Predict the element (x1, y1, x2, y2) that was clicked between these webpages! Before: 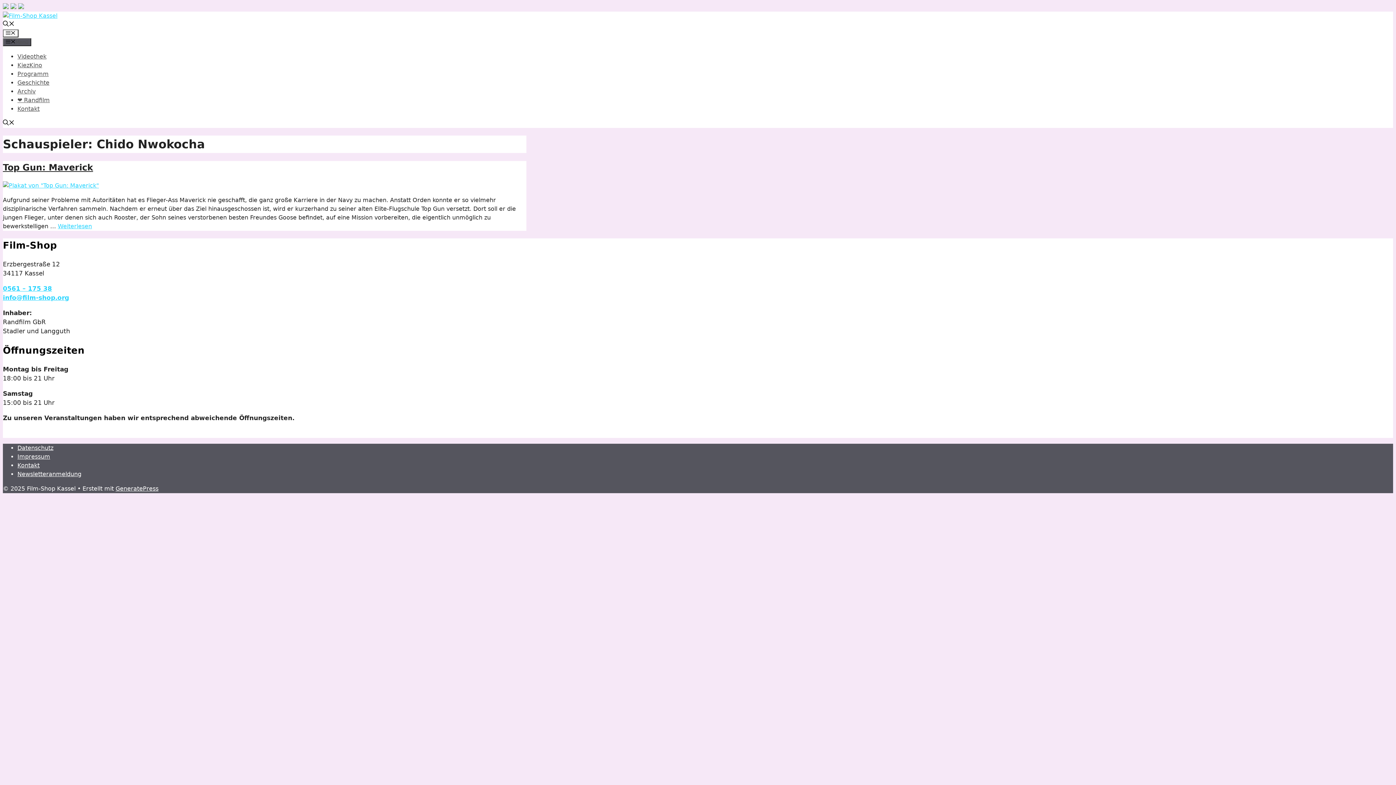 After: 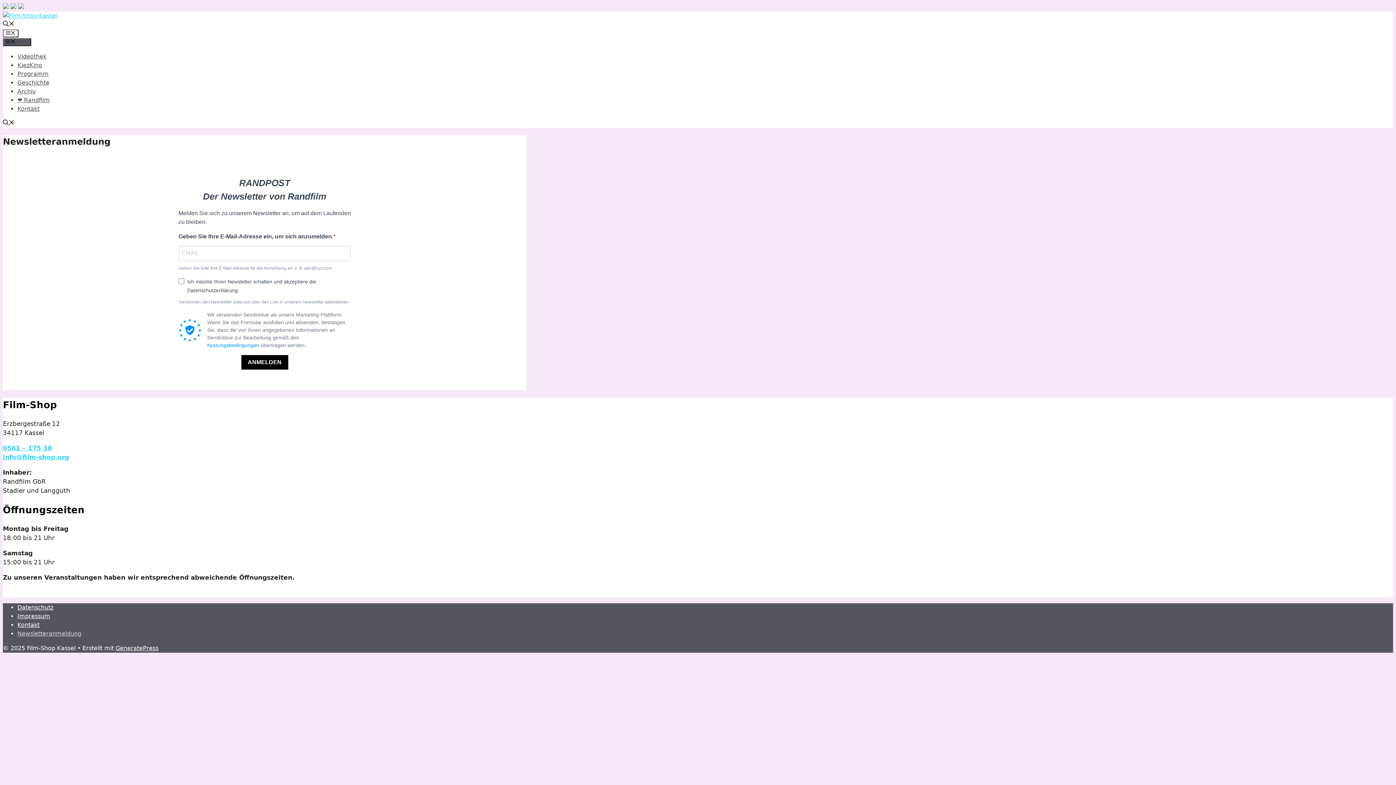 Action: label: Newsletteranmeldung bbox: (17, 471, 81, 477)